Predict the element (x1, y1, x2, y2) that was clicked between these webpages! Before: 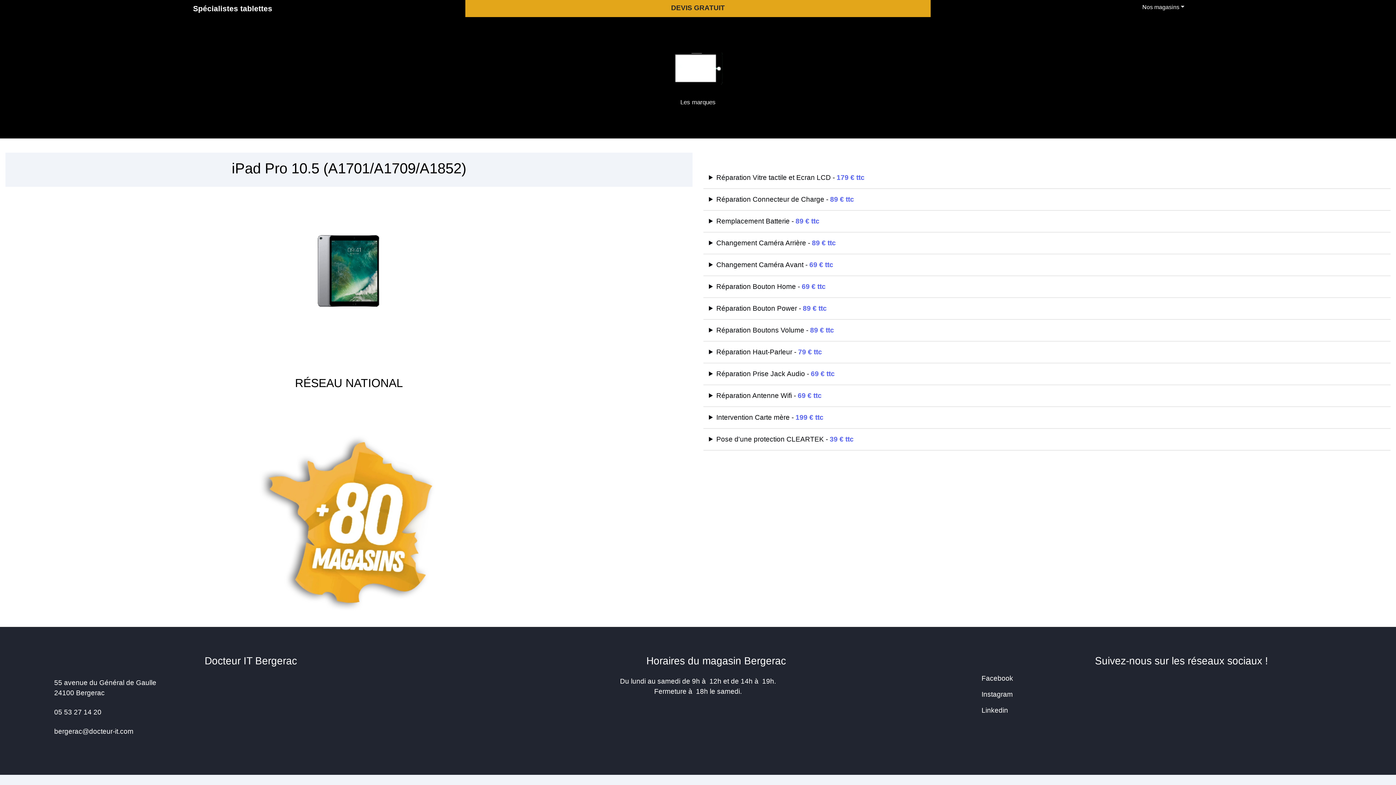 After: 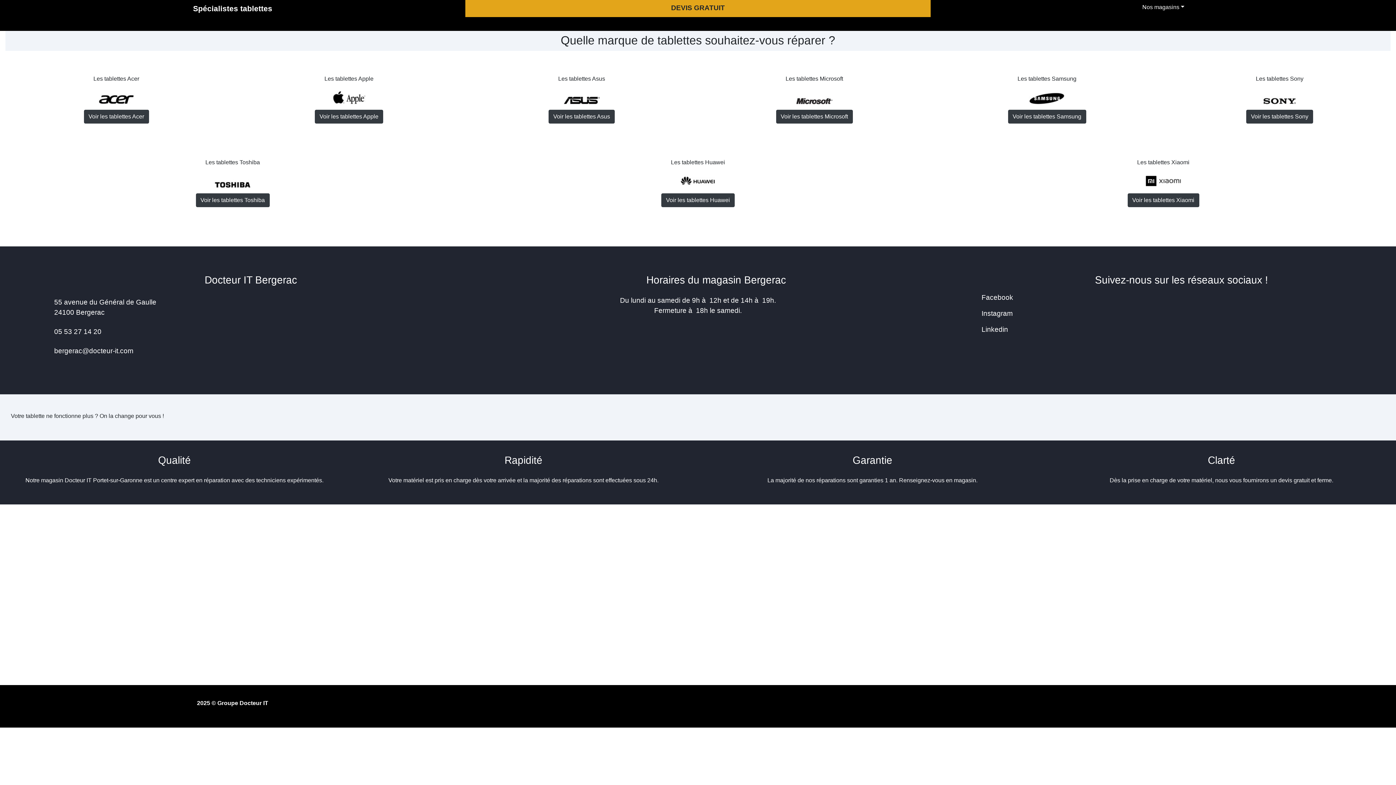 Action: bbox: (648, 38, 748, 119) label: Les marques